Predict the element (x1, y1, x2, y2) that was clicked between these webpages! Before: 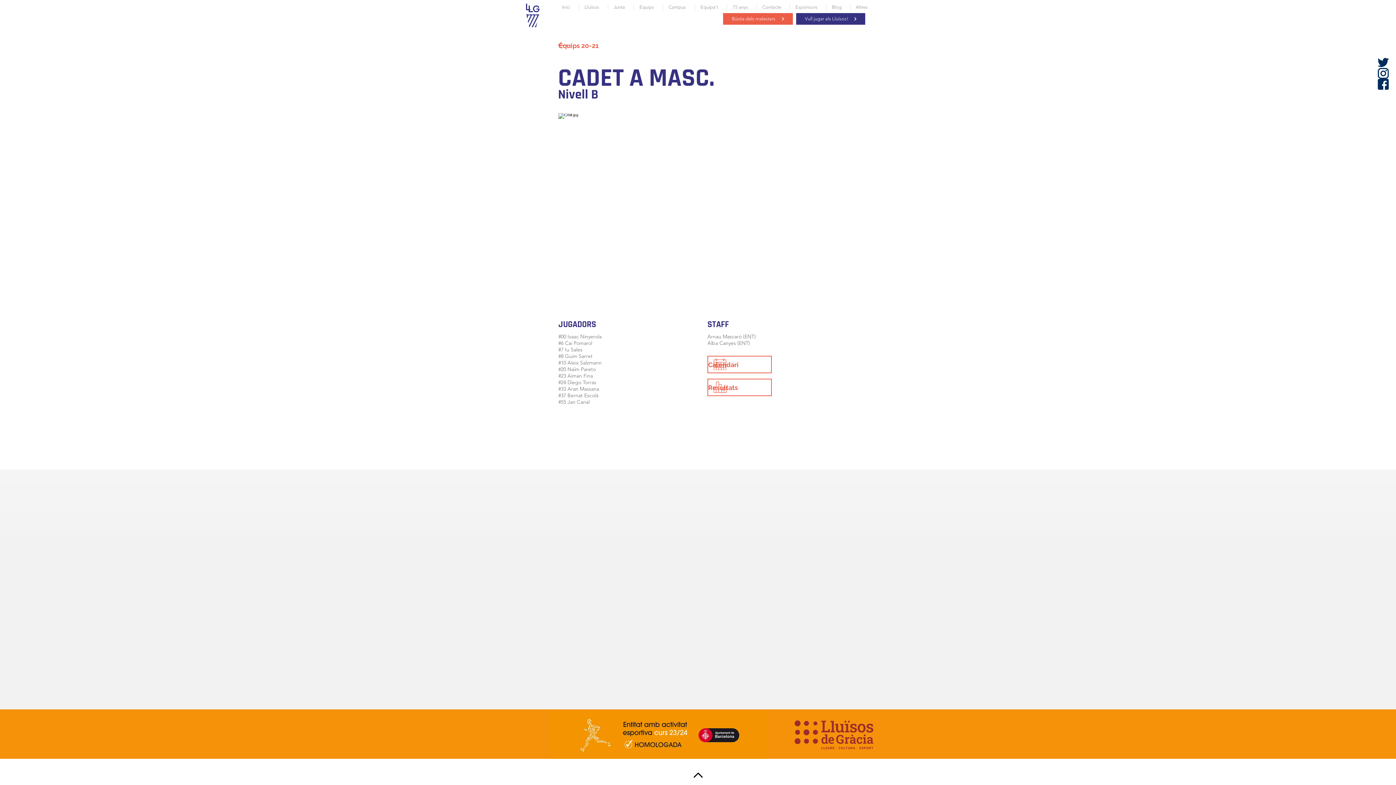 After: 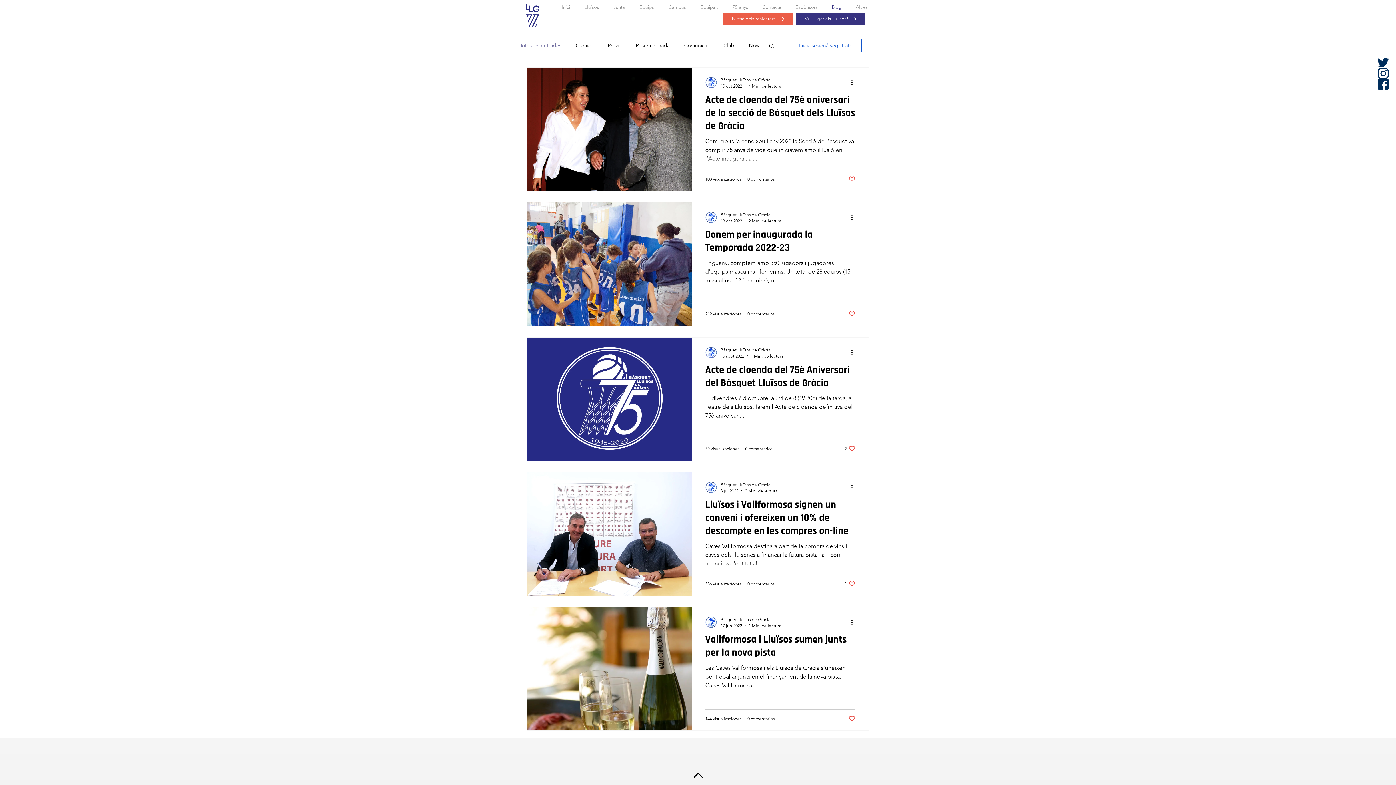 Action: bbox: (826, 4, 850, 10) label: Blog